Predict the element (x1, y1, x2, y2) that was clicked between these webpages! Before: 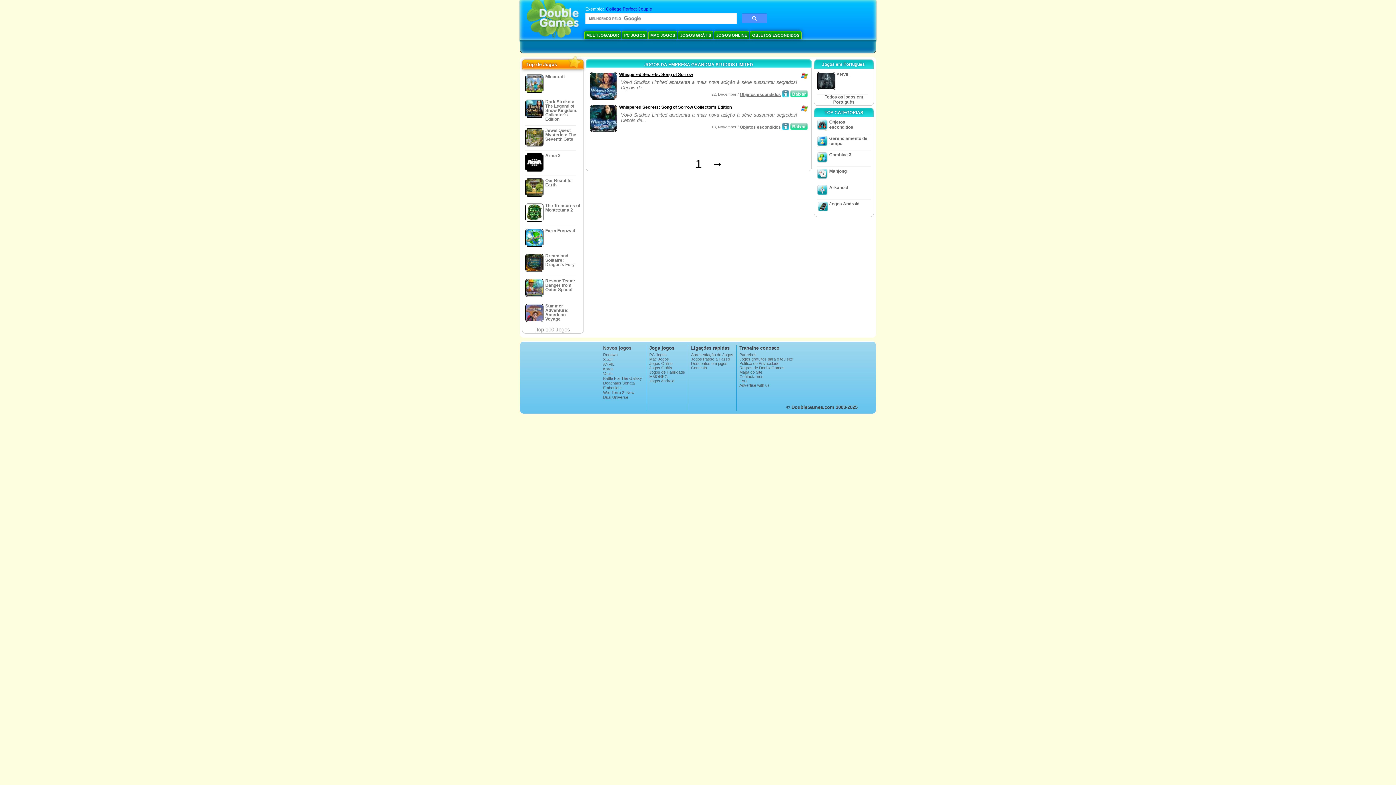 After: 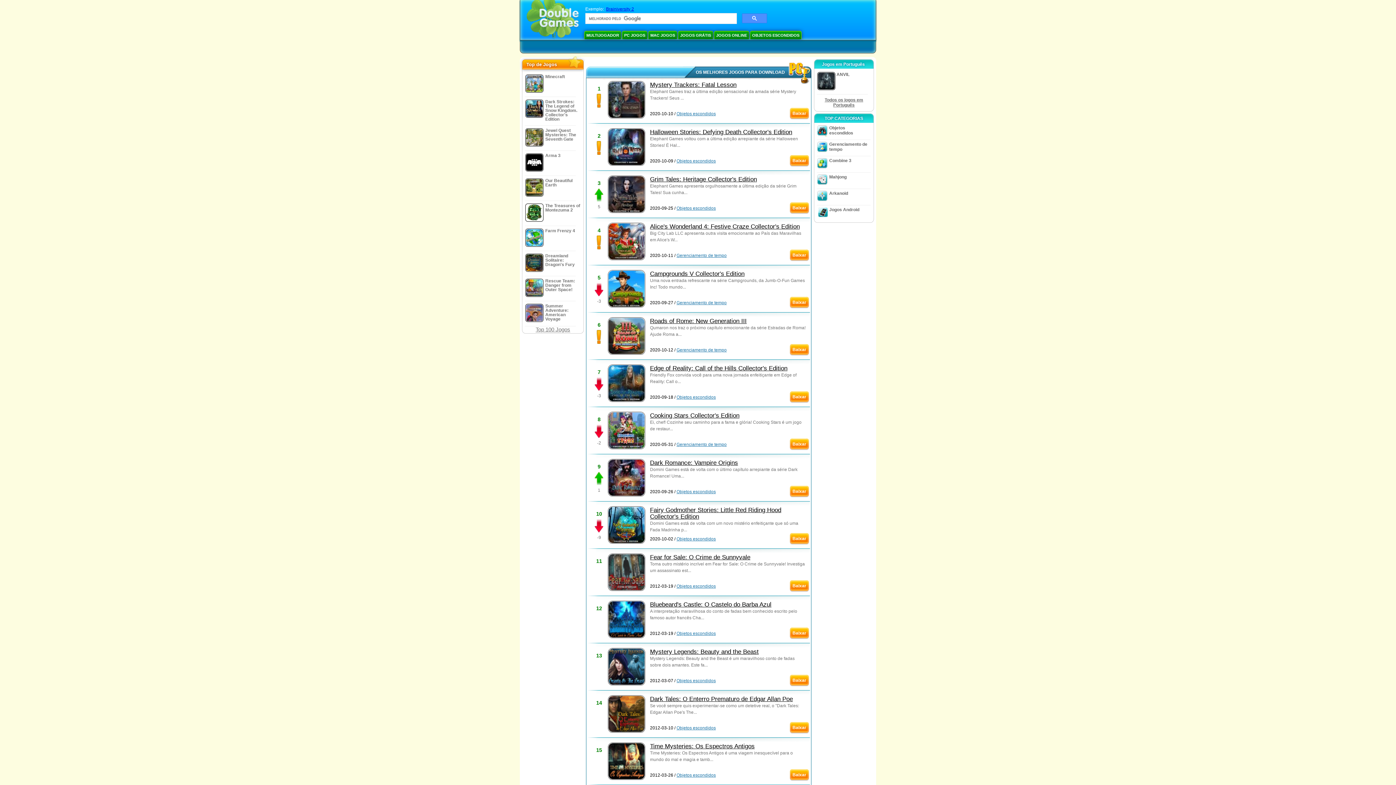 Action: bbox: (523, 326, 582, 332) label: Top 100 Jogos